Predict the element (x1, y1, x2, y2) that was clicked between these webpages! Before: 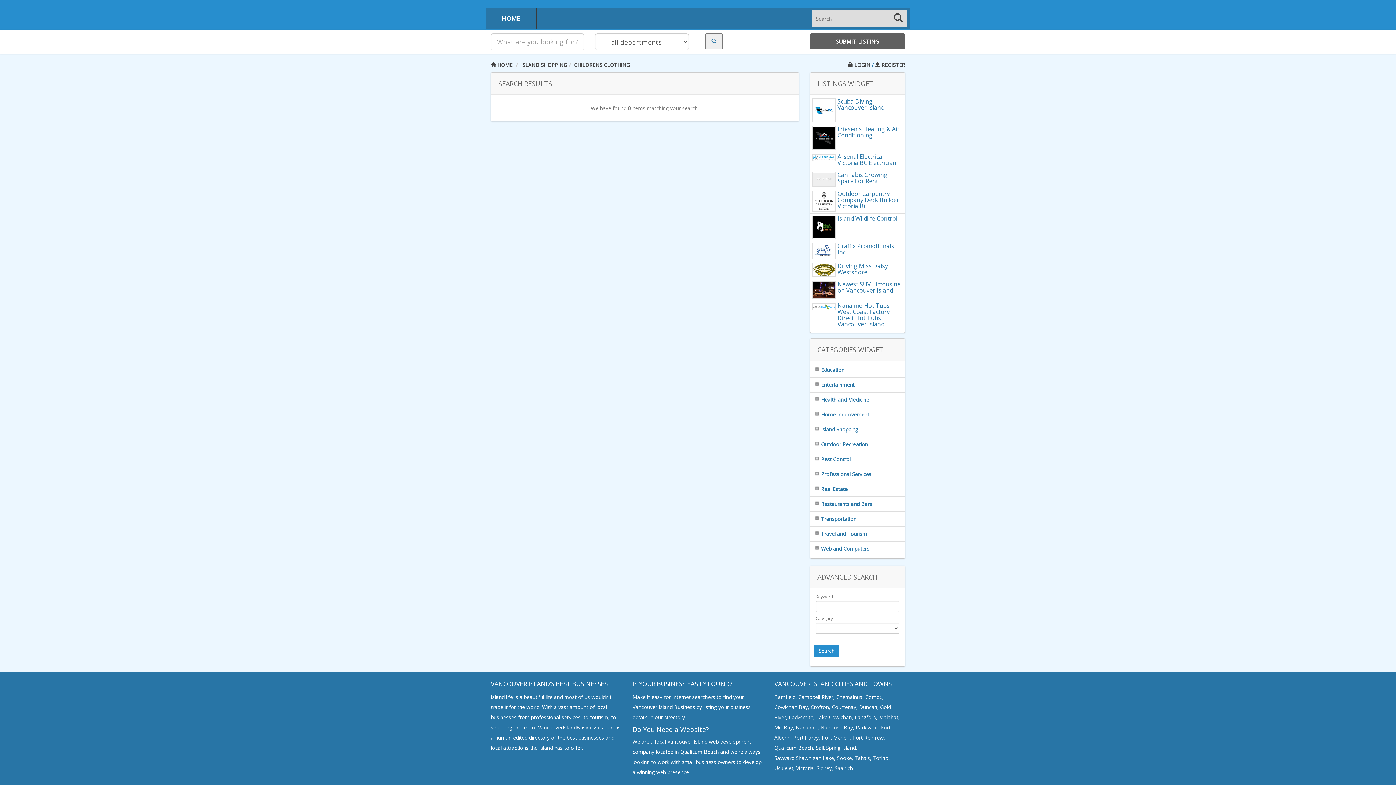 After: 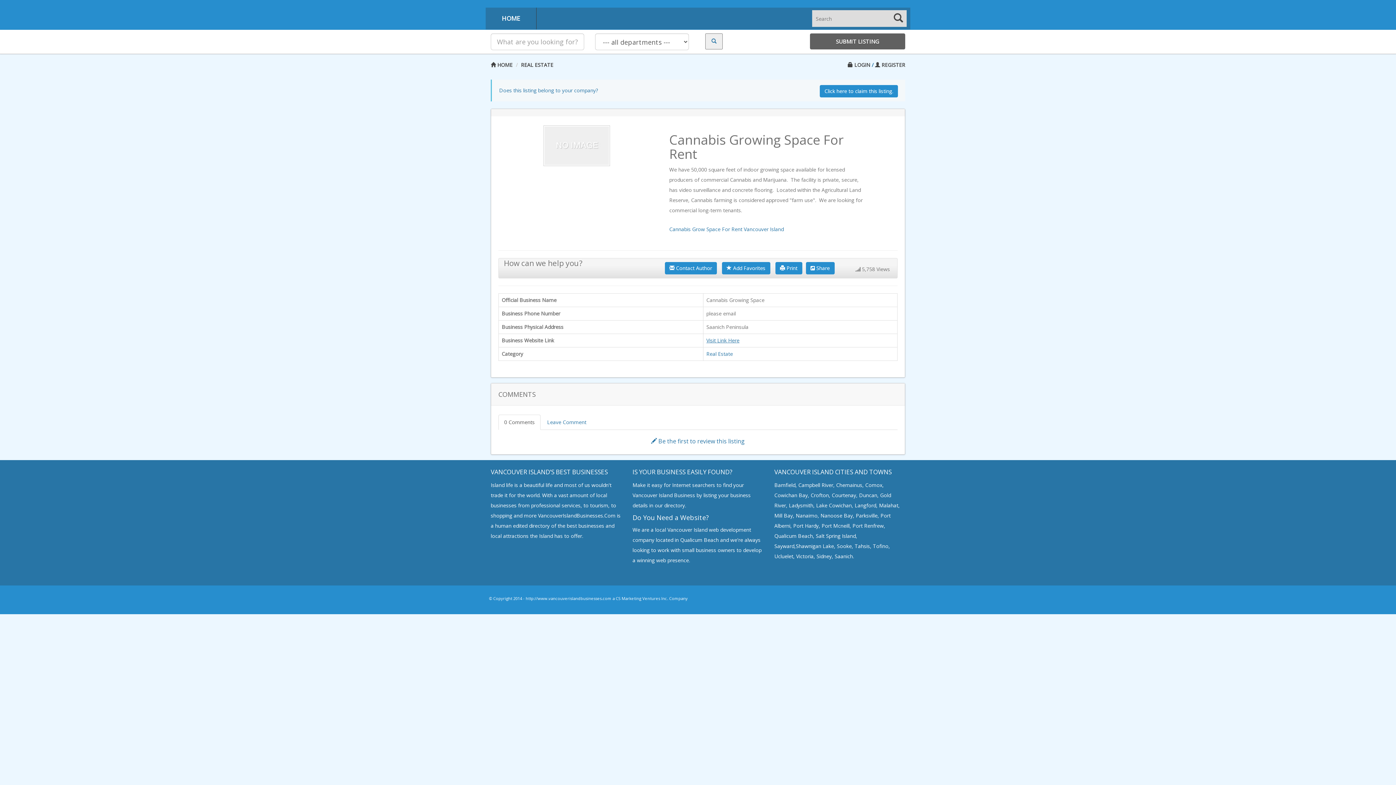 Action: bbox: (837, 170, 887, 185) label: Cannabis Growing Space For Rent